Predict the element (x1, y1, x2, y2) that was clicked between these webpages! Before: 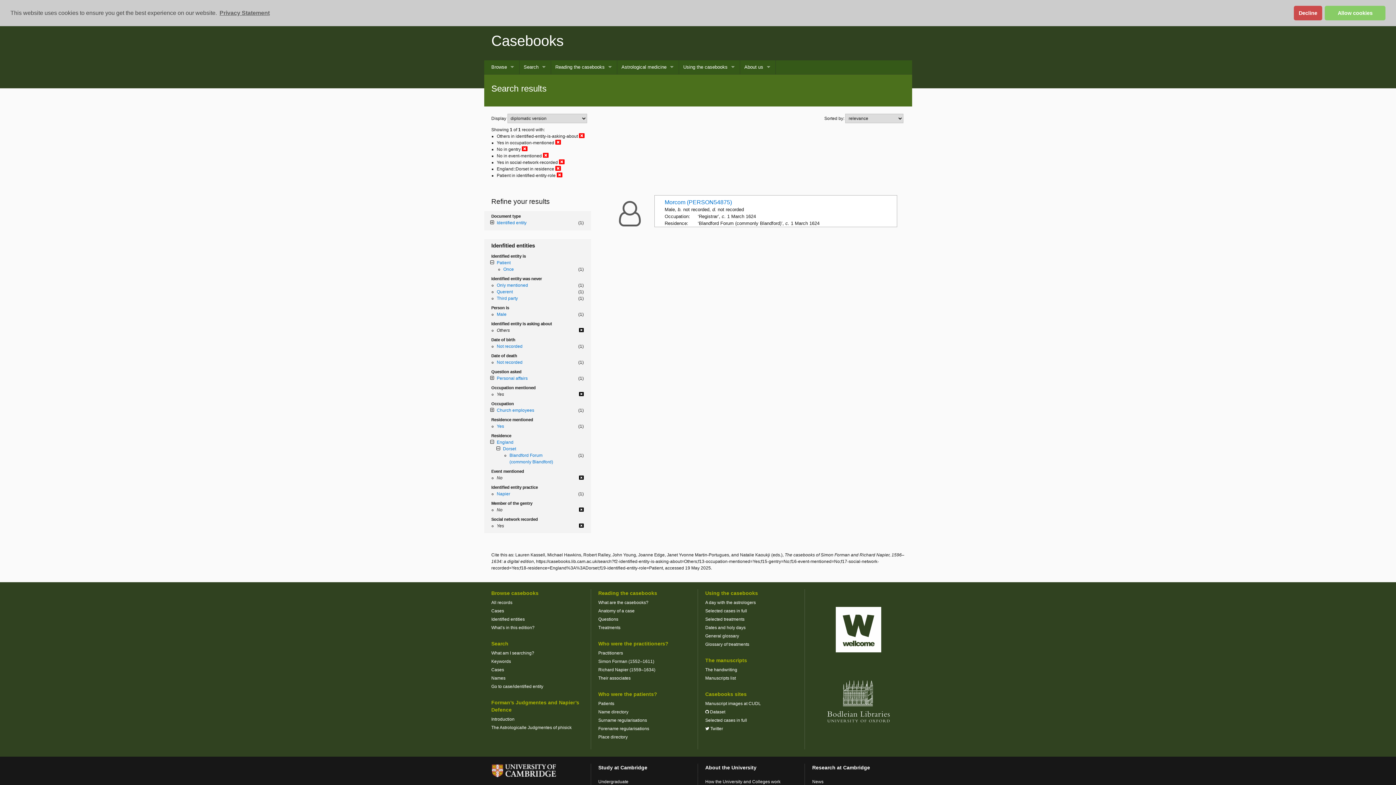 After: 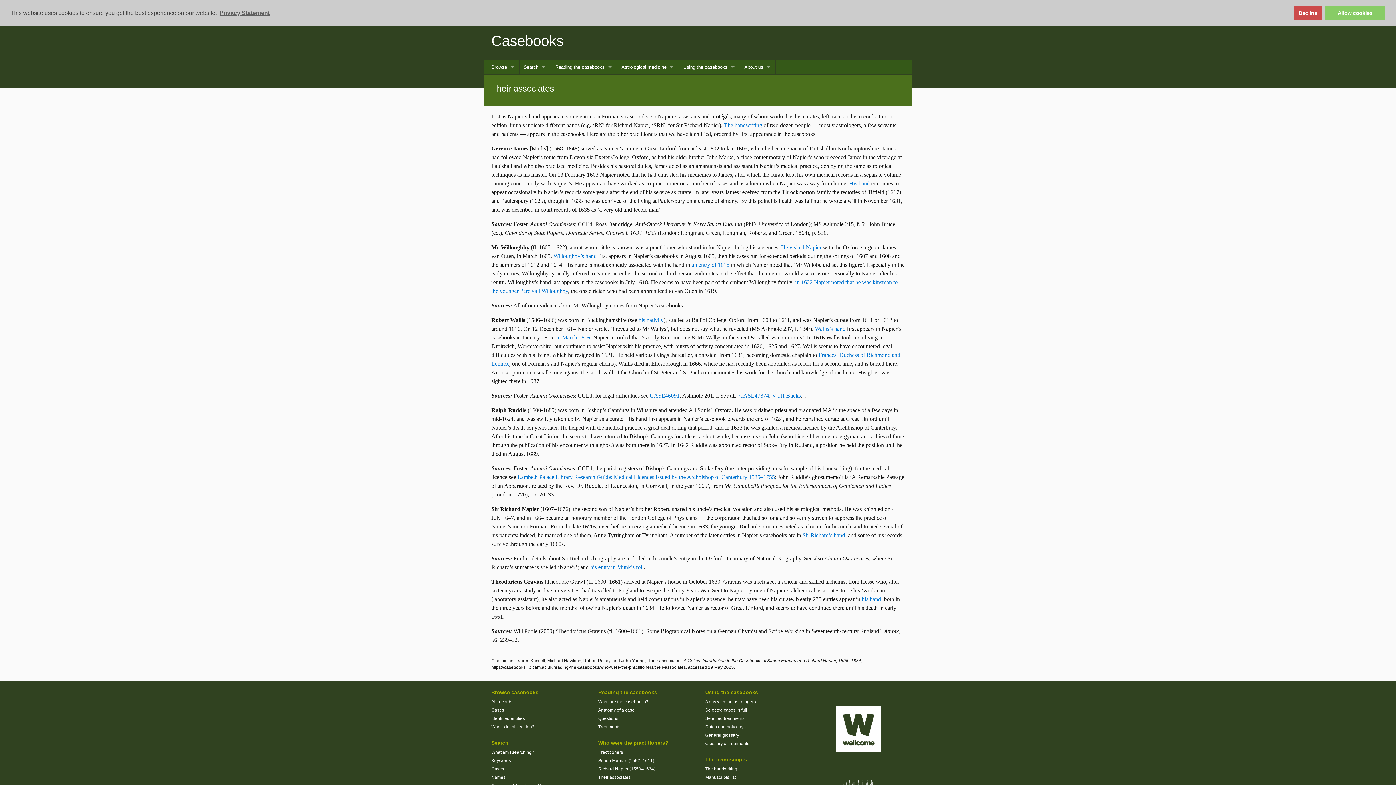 Action: bbox: (598, 675, 630, 681) label: Their associates